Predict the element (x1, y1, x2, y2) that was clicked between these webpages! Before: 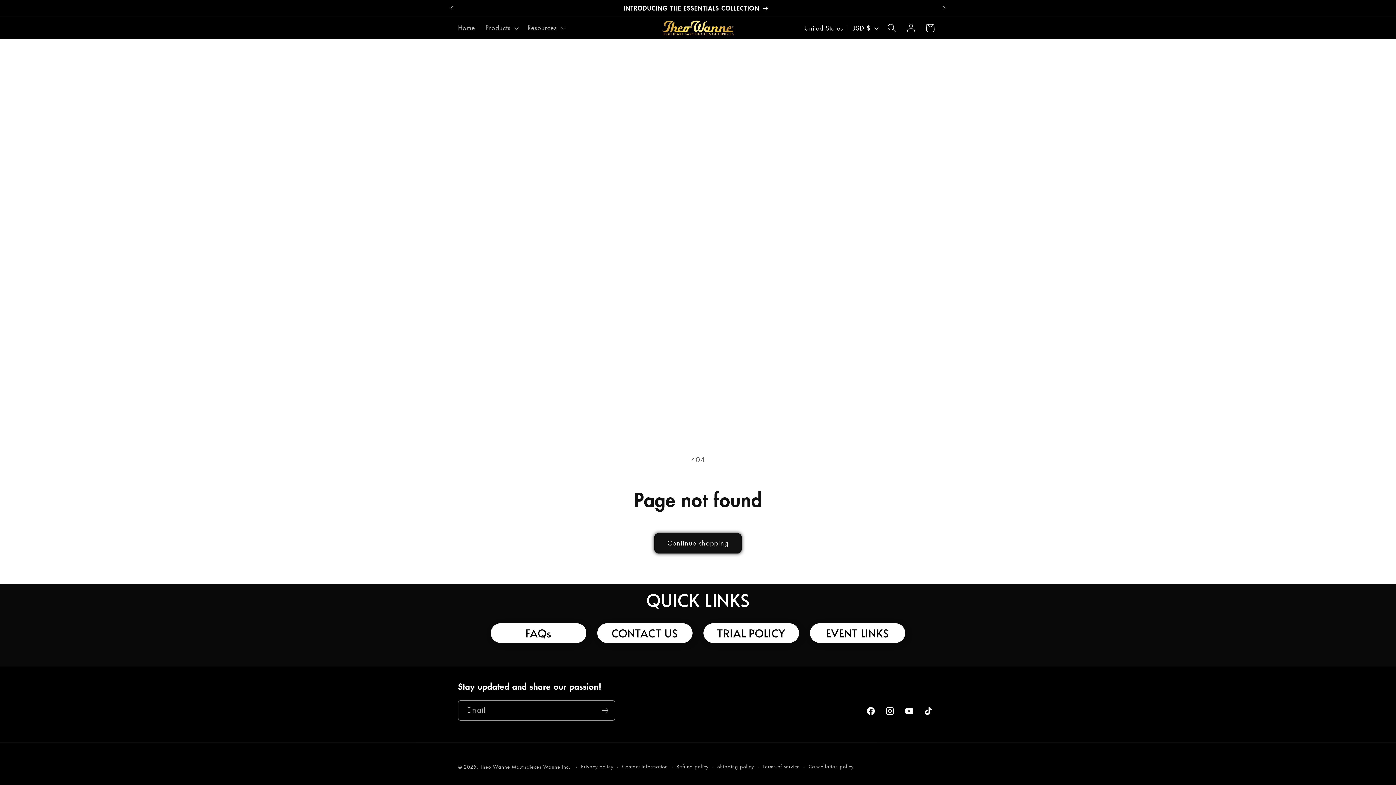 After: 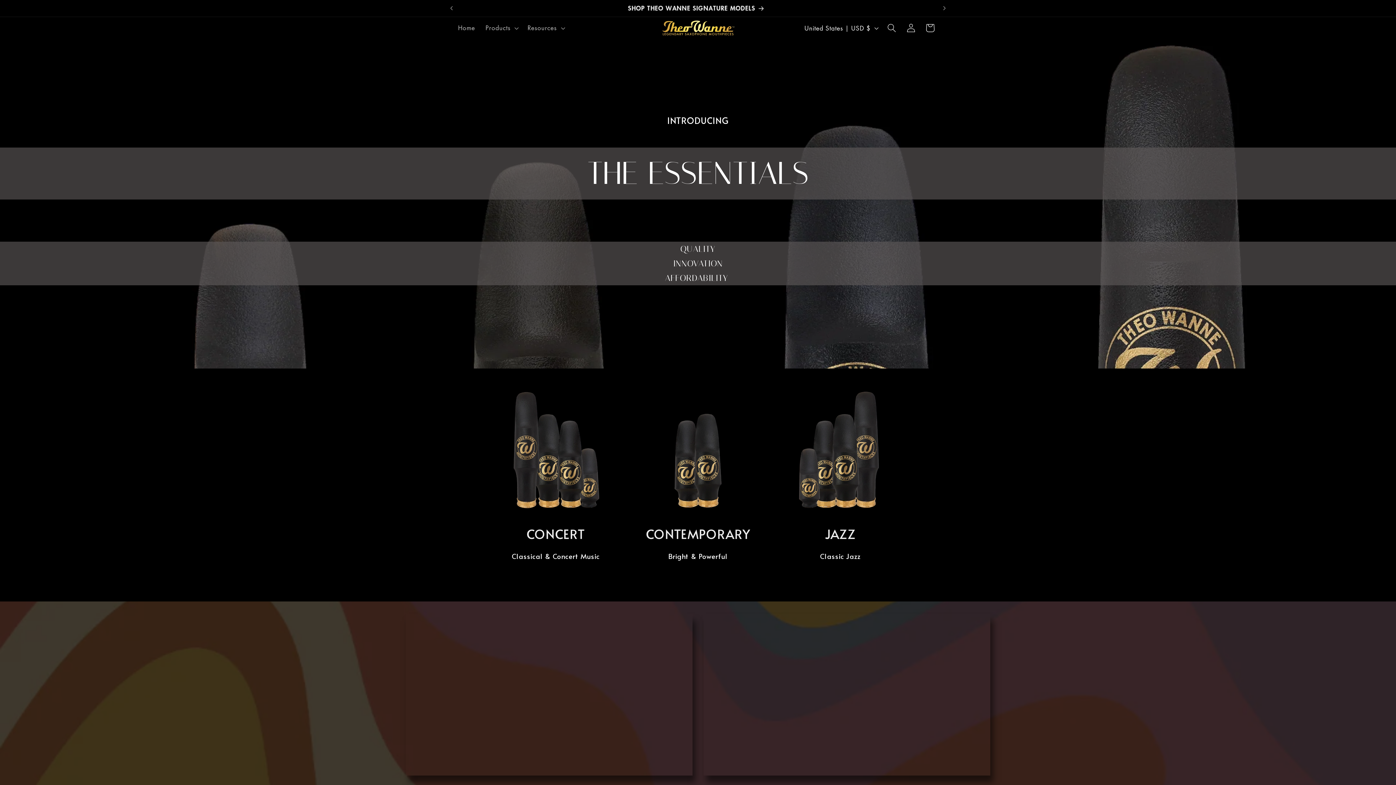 Action: bbox: (456, 0, 936, 16) label: INTRODUCING THE ESSENTIALS COLLECTION